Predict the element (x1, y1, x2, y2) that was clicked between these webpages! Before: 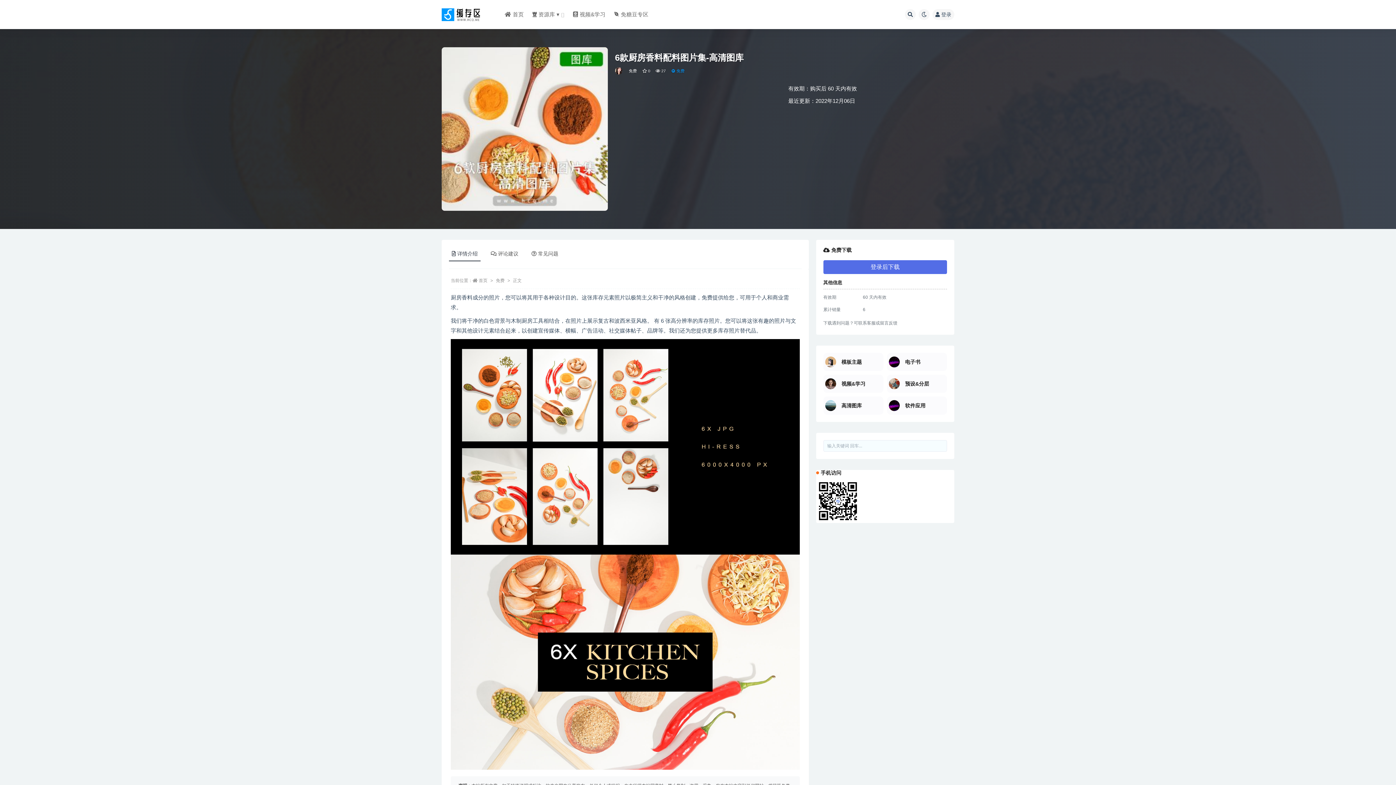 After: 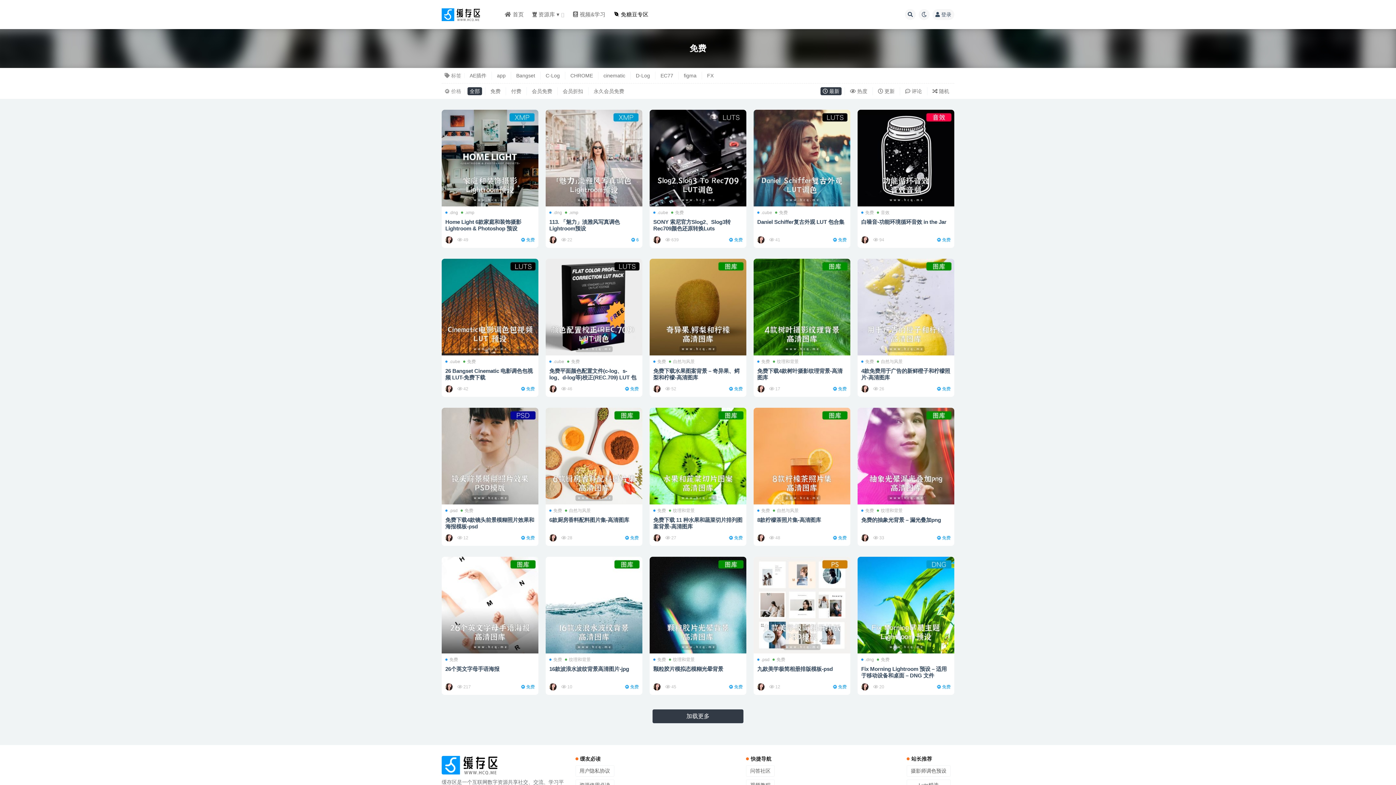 Action: bbox: (628, 66, 637, 75) label: 免费